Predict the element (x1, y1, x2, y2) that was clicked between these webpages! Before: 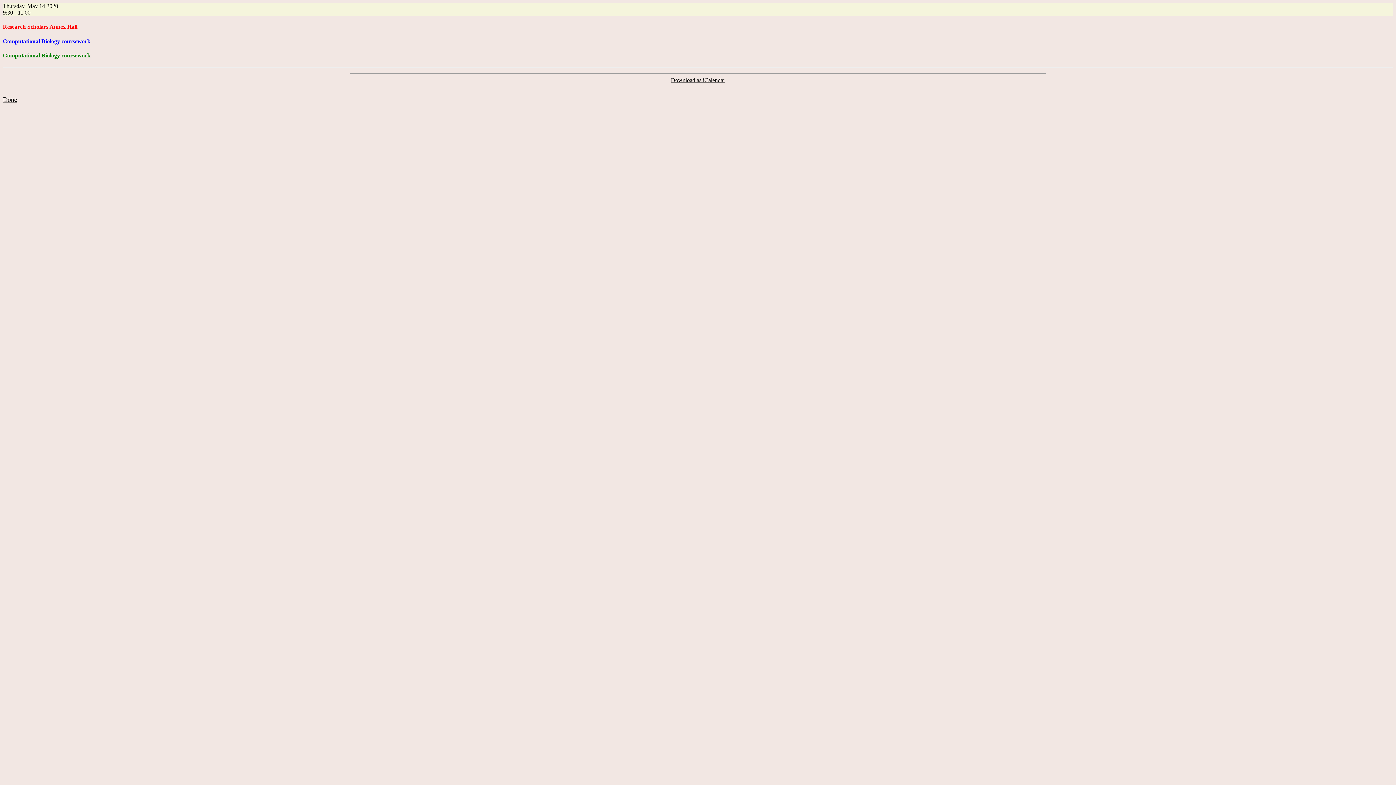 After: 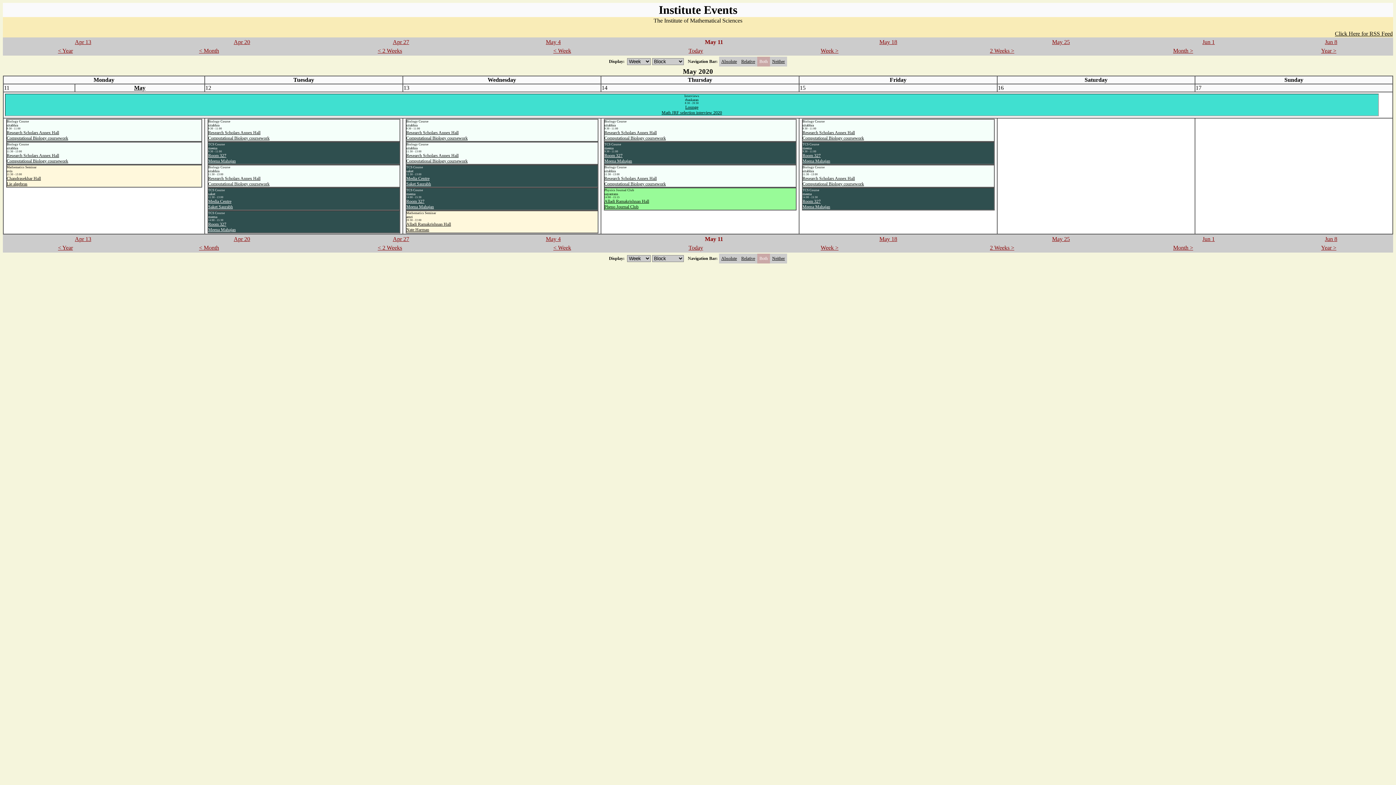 Action: label: Done bbox: (2, 96, 17, 102)